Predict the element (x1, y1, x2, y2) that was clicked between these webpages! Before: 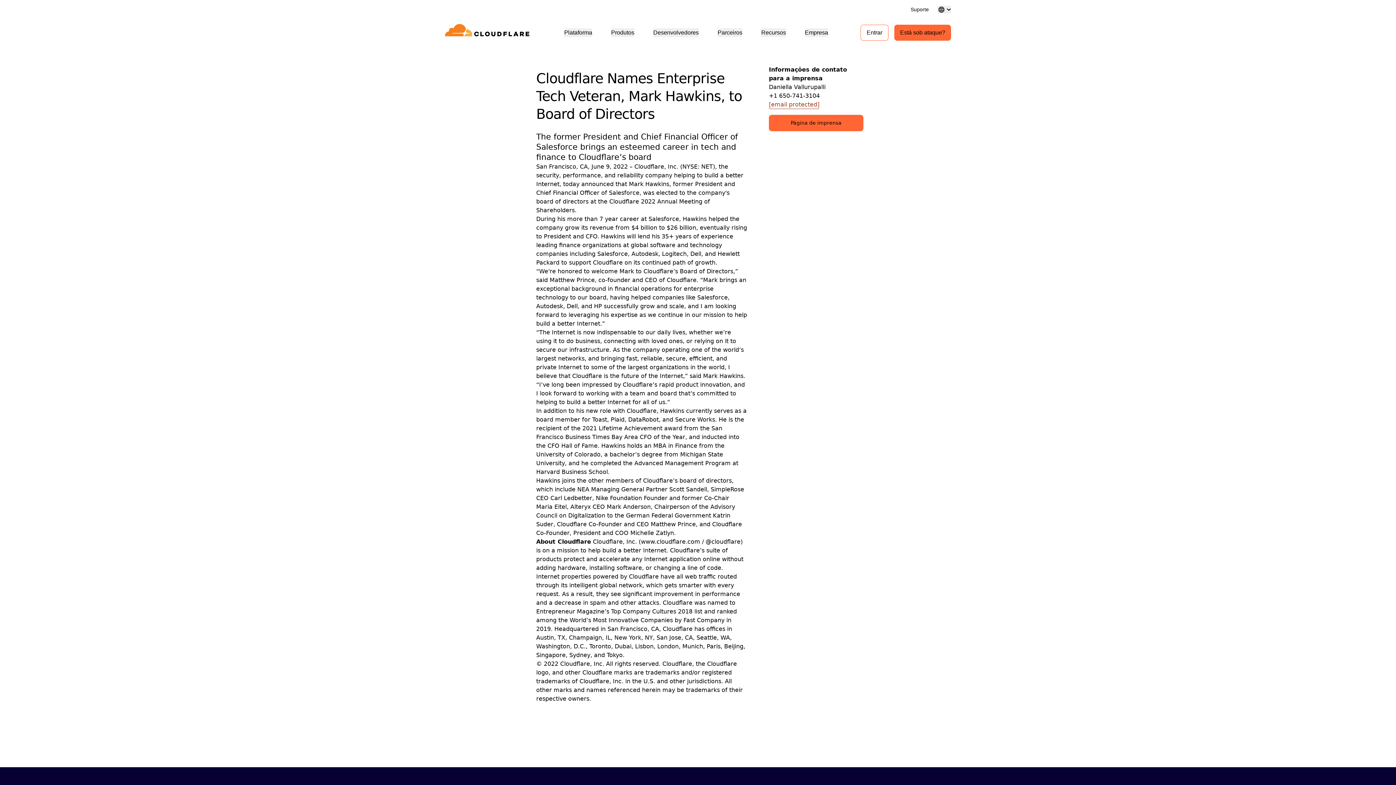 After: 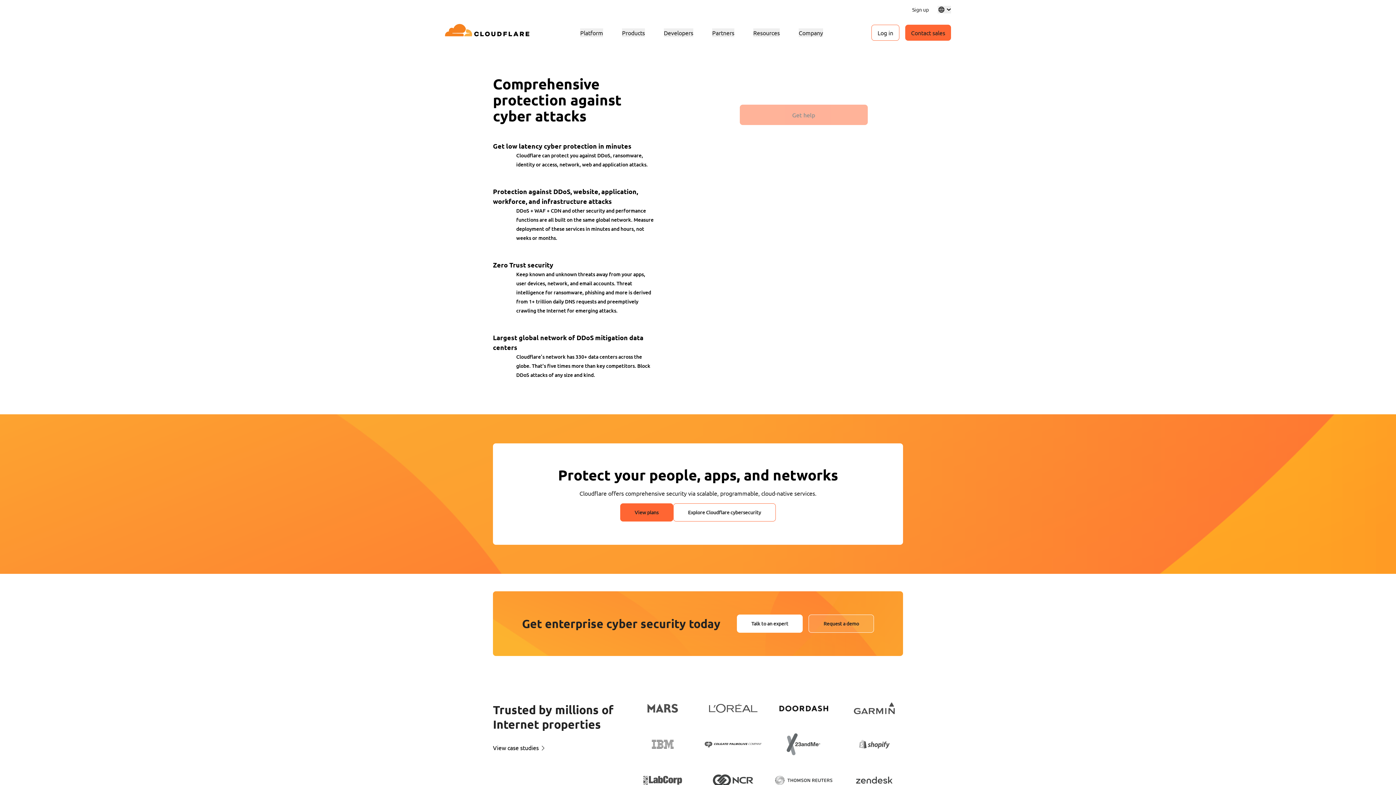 Action: bbox: (894, 24, 951, 40) label: Está sob ataque?